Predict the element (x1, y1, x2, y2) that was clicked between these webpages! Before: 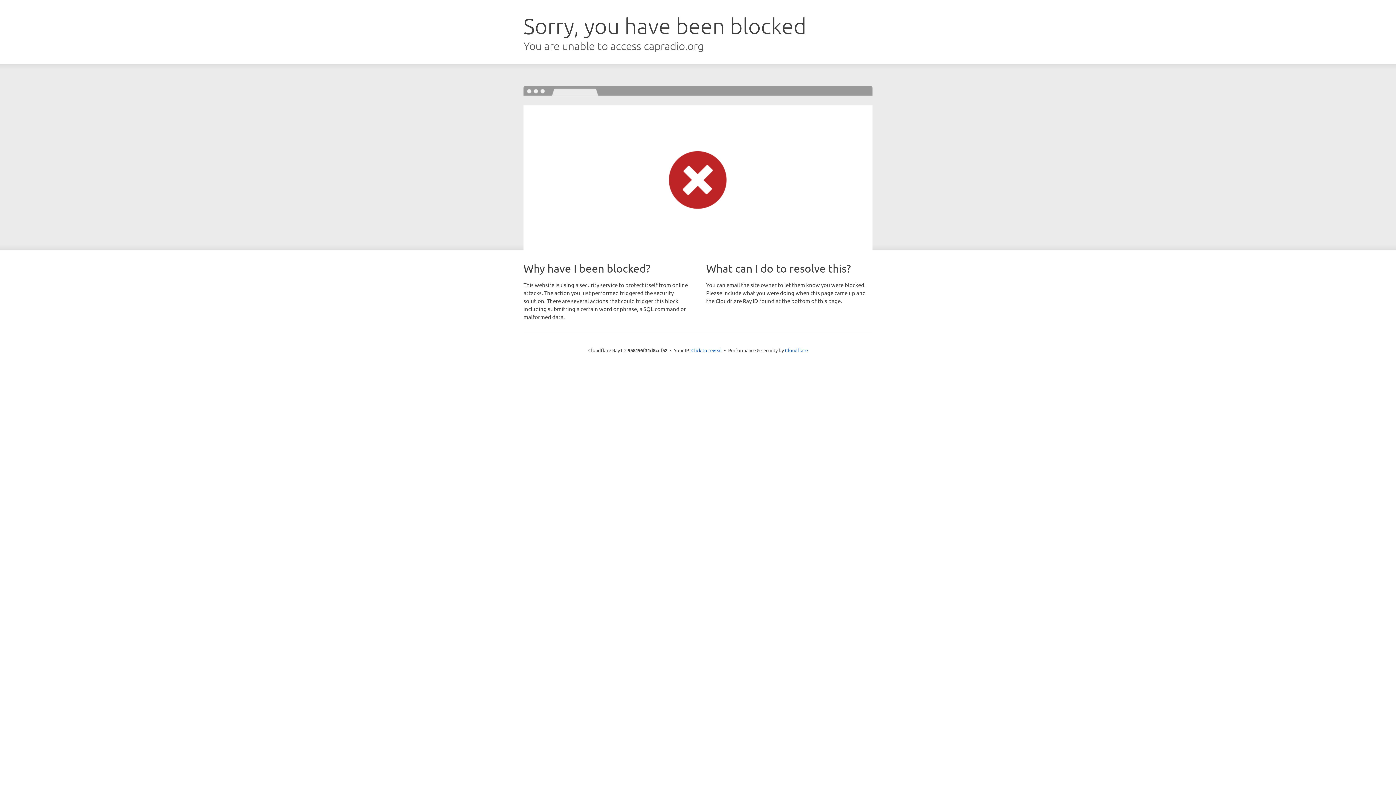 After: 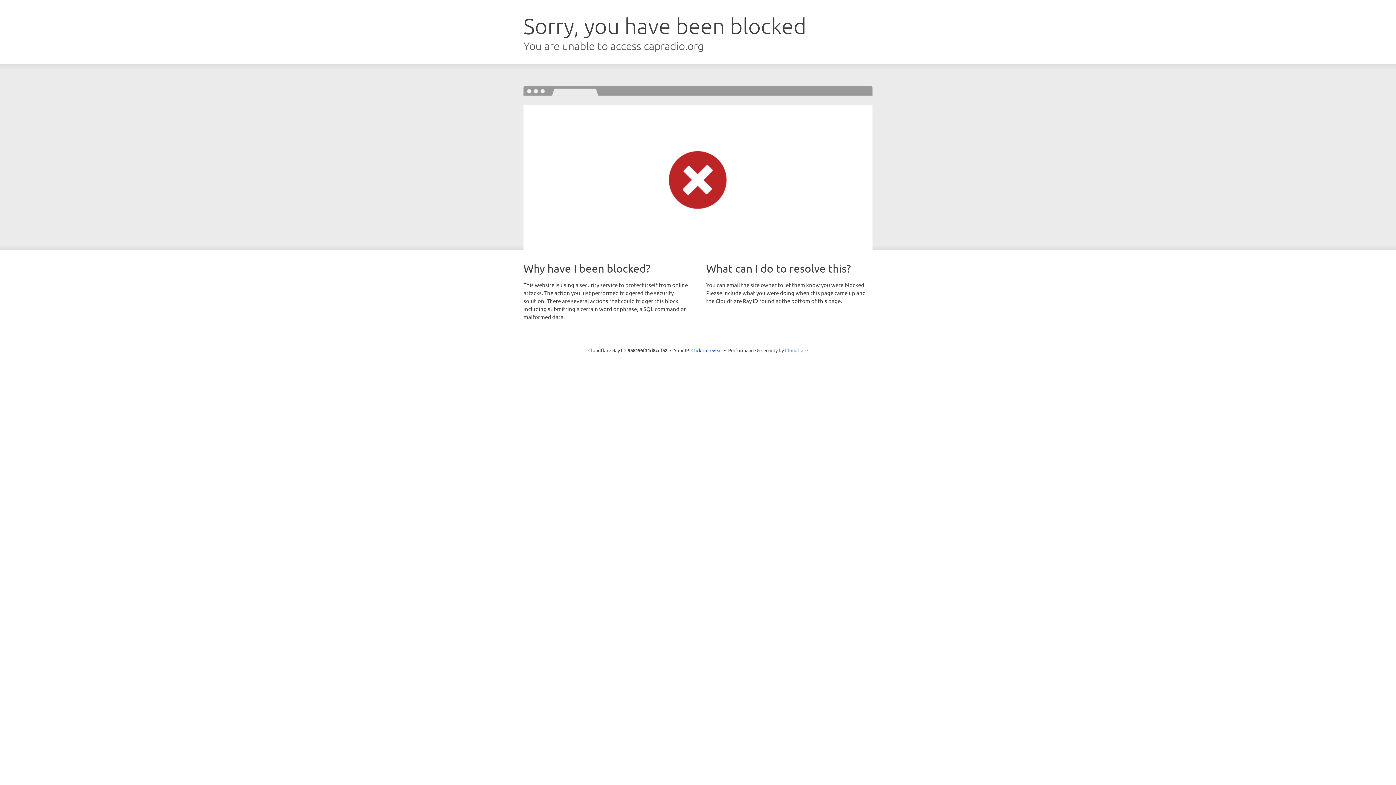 Action: bbox: (785, 347, 808, 353) label: Cloudflare